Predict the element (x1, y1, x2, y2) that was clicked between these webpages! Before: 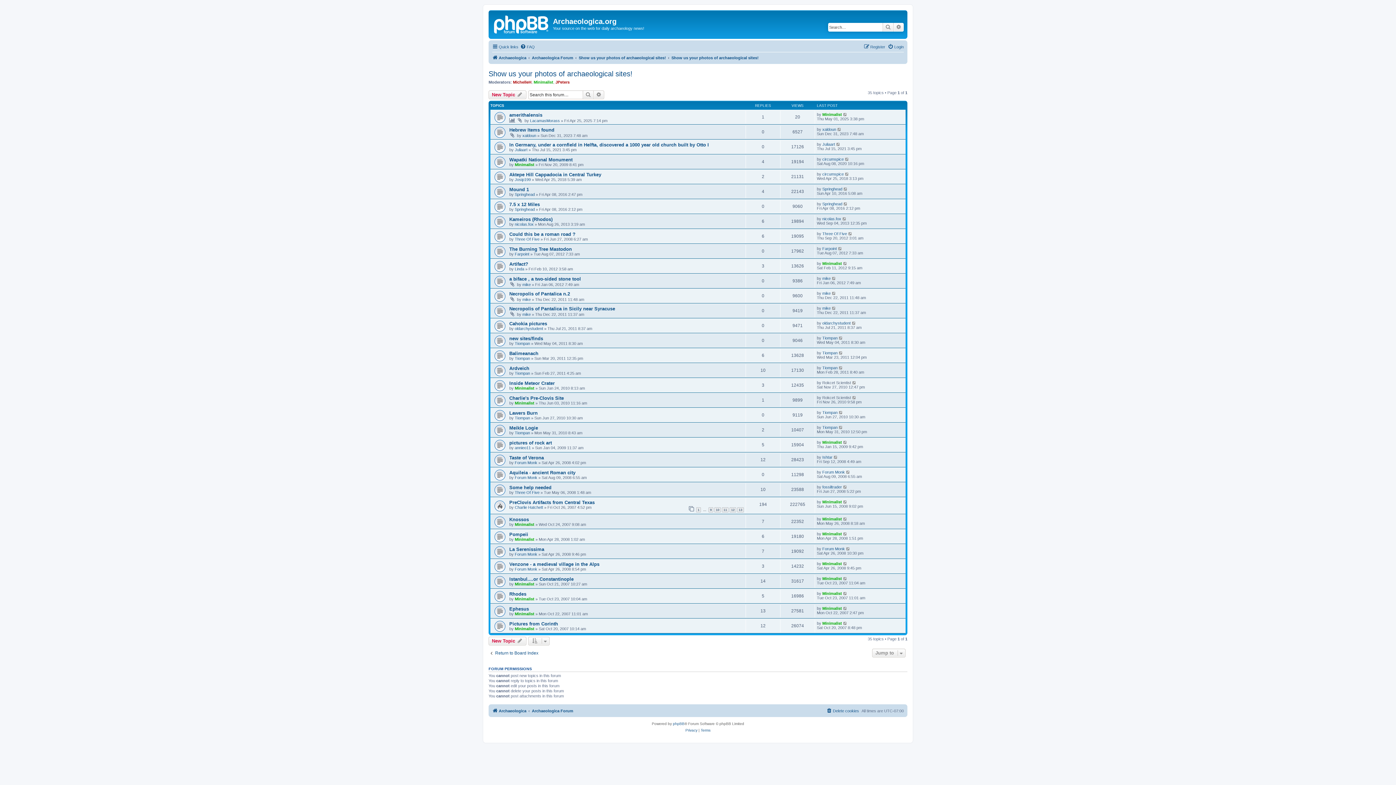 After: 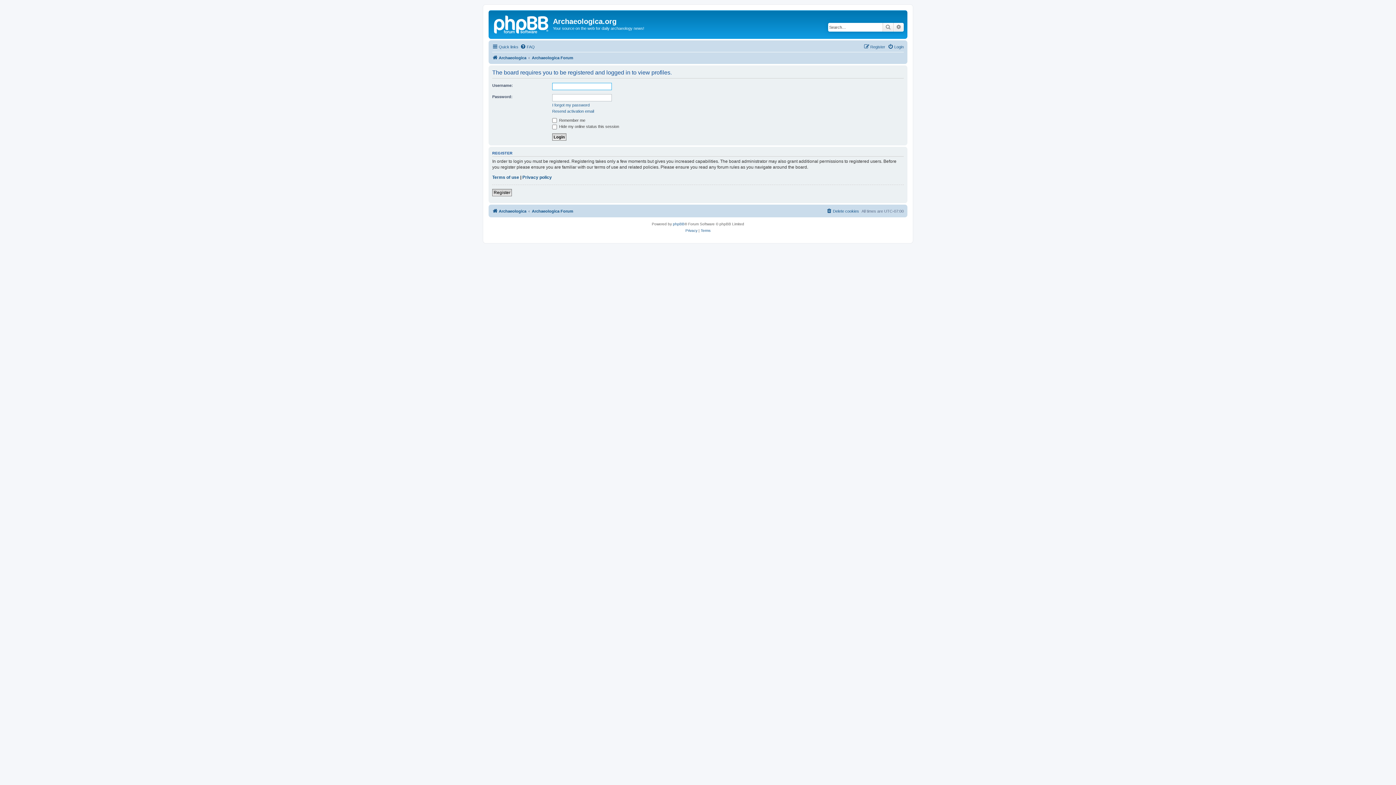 Action: bbox: (514, 386, 534, 390) label: Minimalist